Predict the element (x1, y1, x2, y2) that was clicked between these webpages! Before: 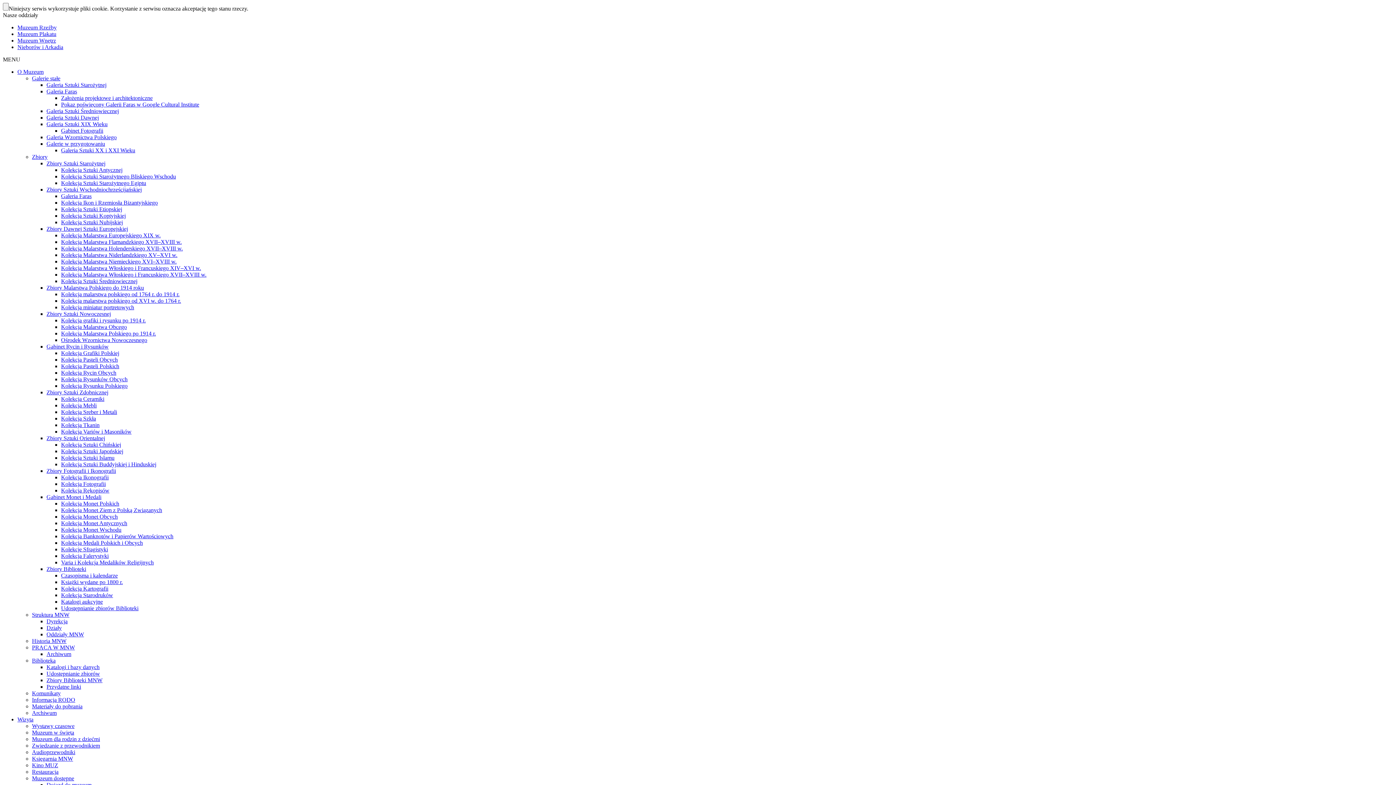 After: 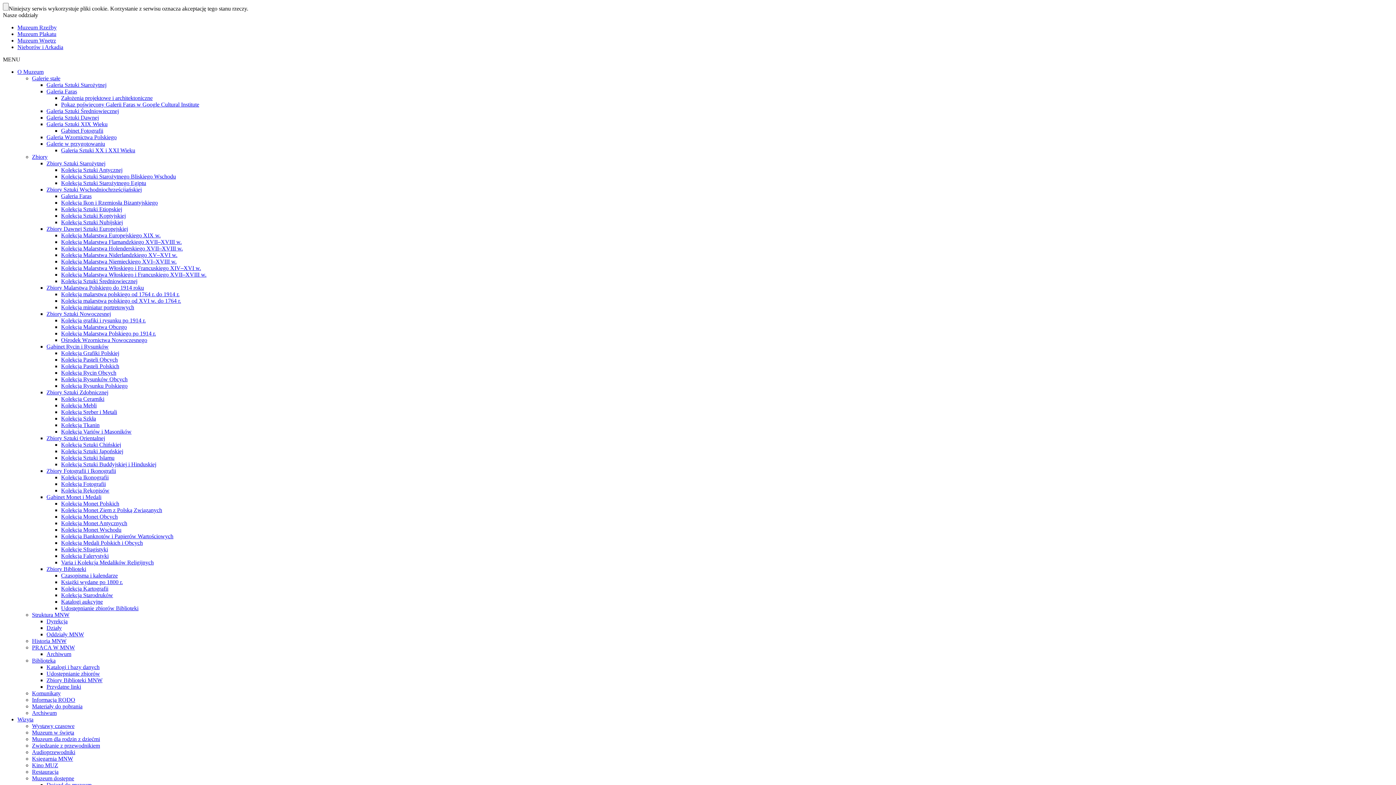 Action: label: Kolekcja Monet Ziem z Polską Związanych bbox: (61, 507, 162, 513)